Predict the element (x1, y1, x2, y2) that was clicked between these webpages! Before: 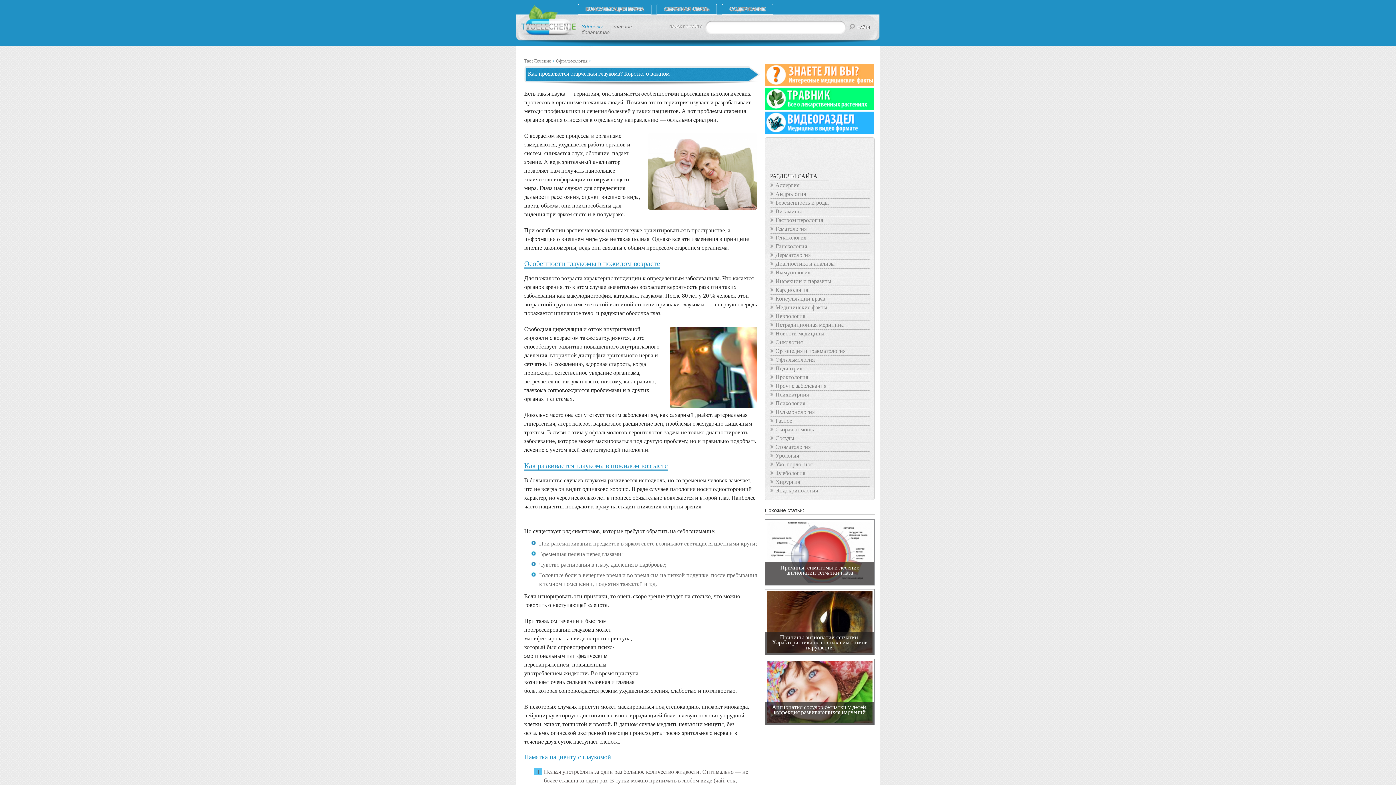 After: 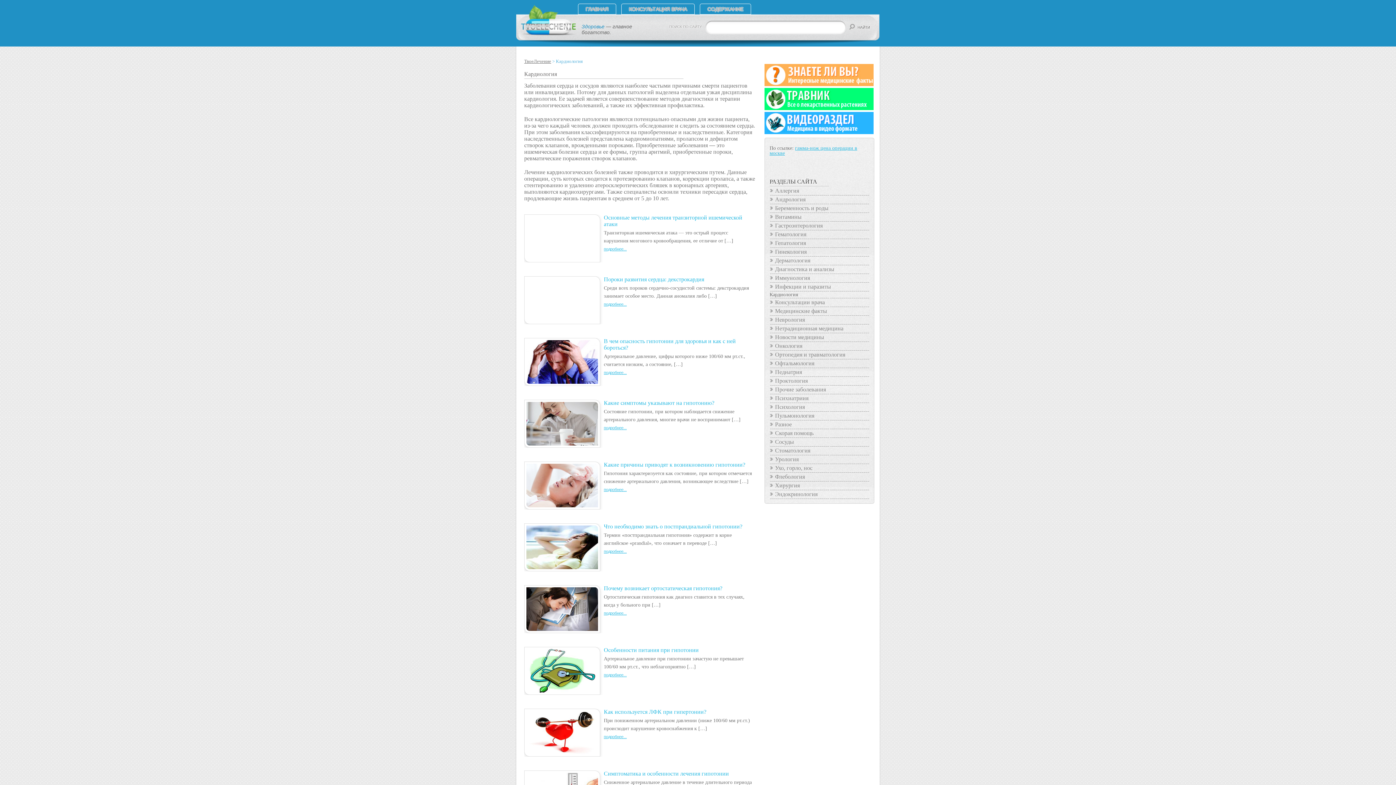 Action: bbox: (770, 286, 872, 293) label: Кардиология